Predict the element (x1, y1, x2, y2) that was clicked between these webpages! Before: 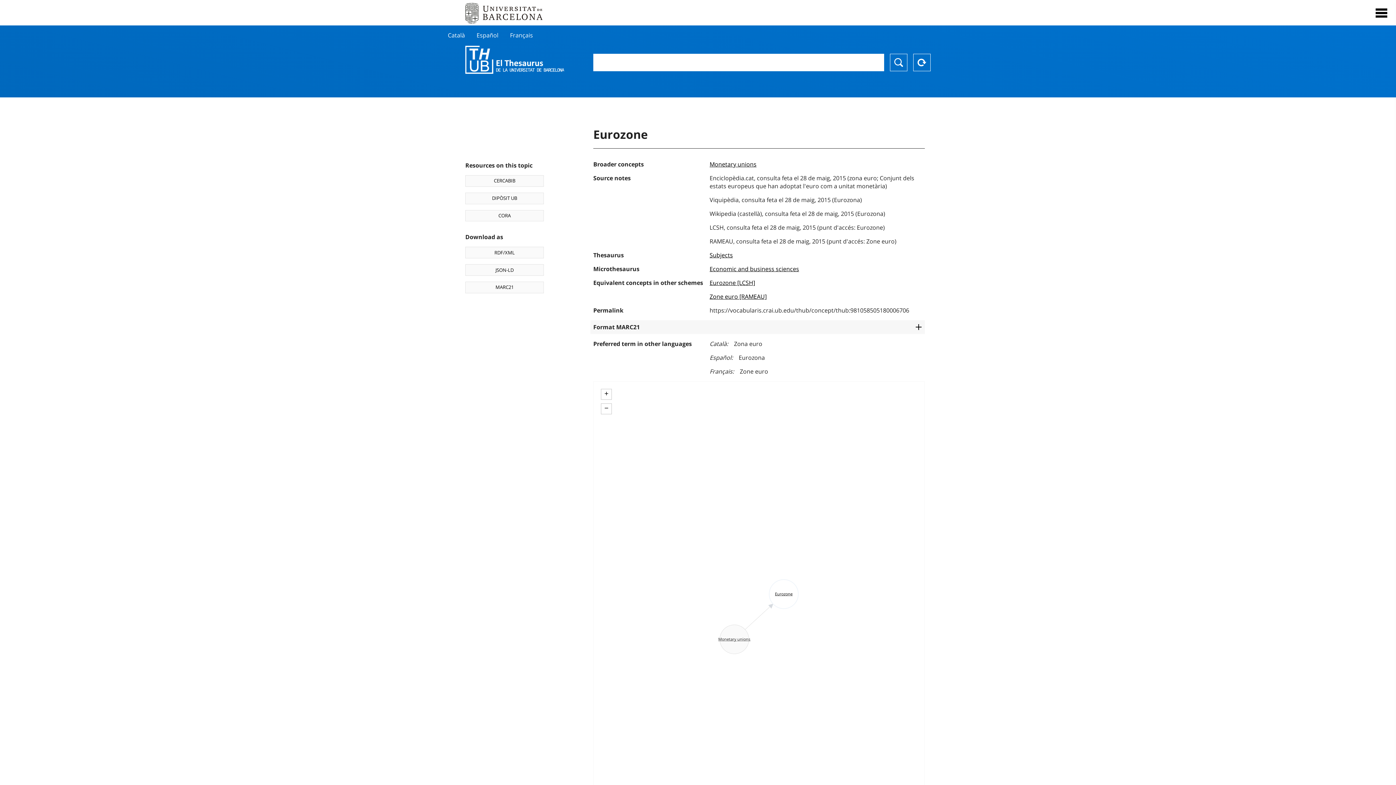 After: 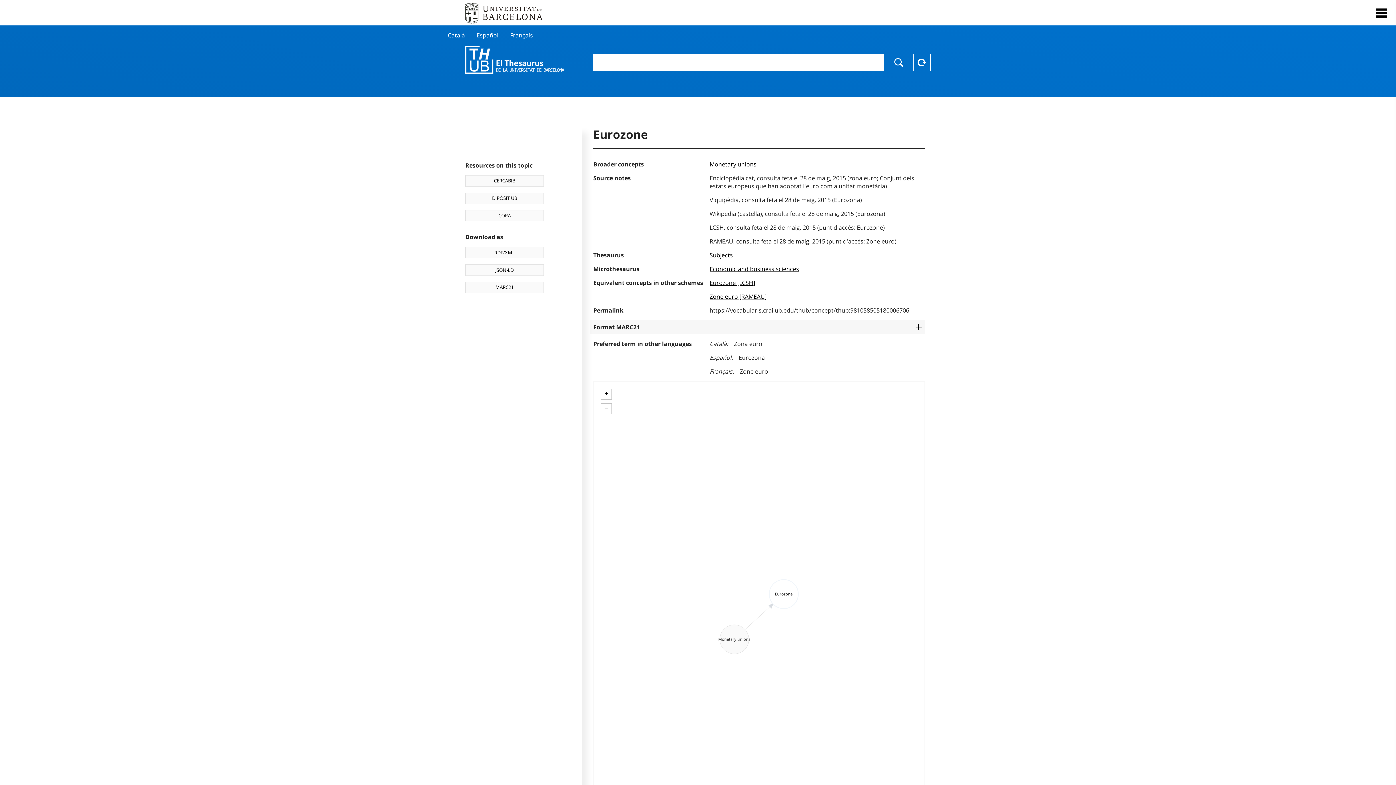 Action: label: CERCABIB bbox: (465, 175, 544, 186)